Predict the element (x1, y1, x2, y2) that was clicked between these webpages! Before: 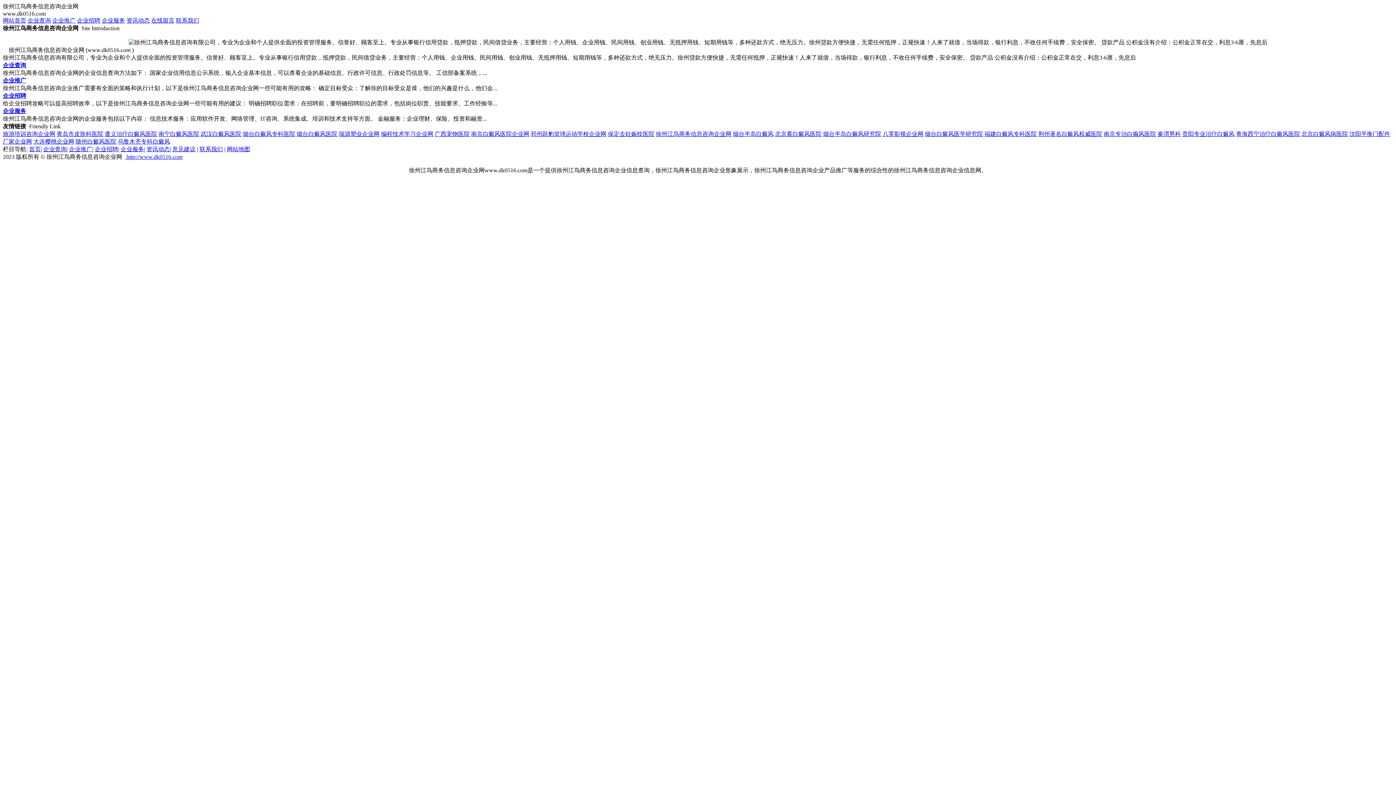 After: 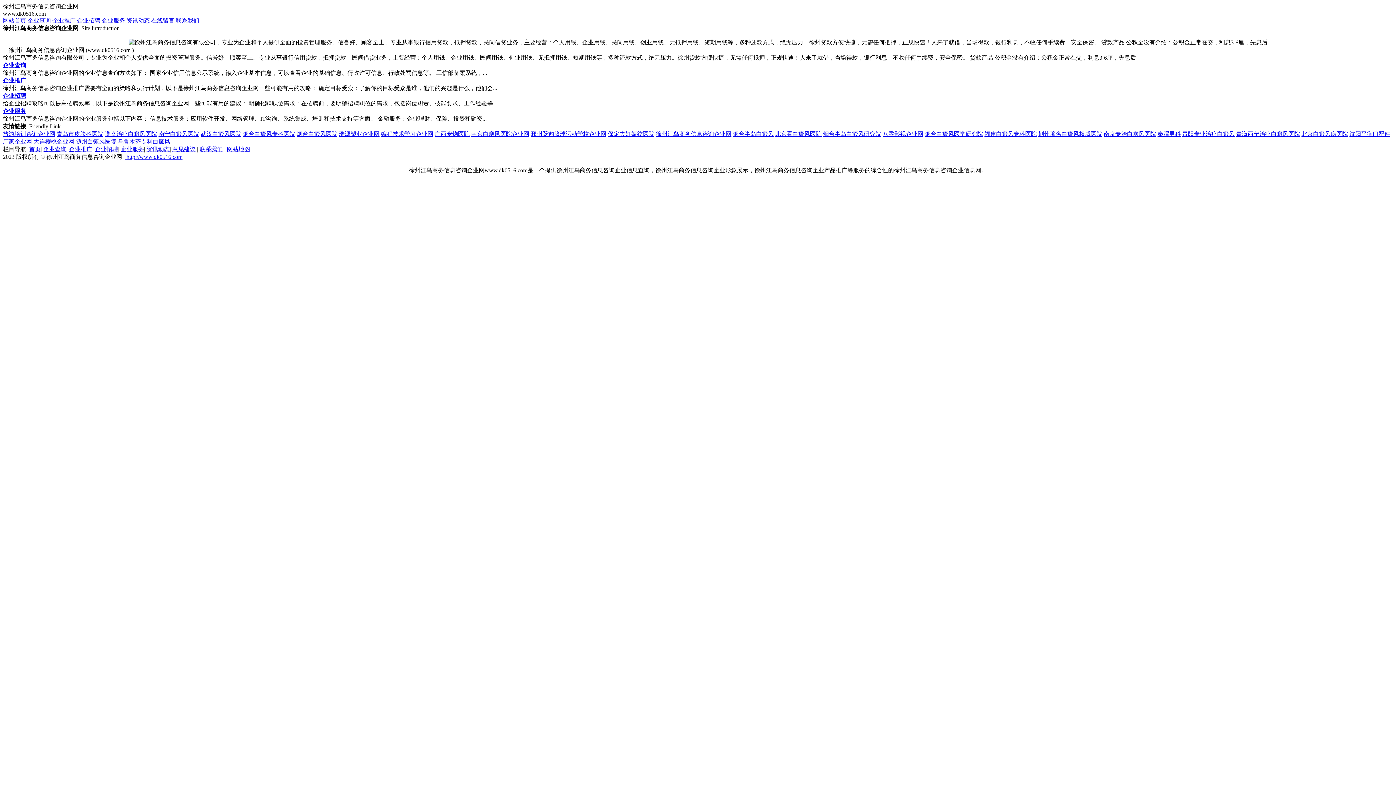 Action: bbox: (608, 130, 654, 137) label: 保定去妊娠纹医院